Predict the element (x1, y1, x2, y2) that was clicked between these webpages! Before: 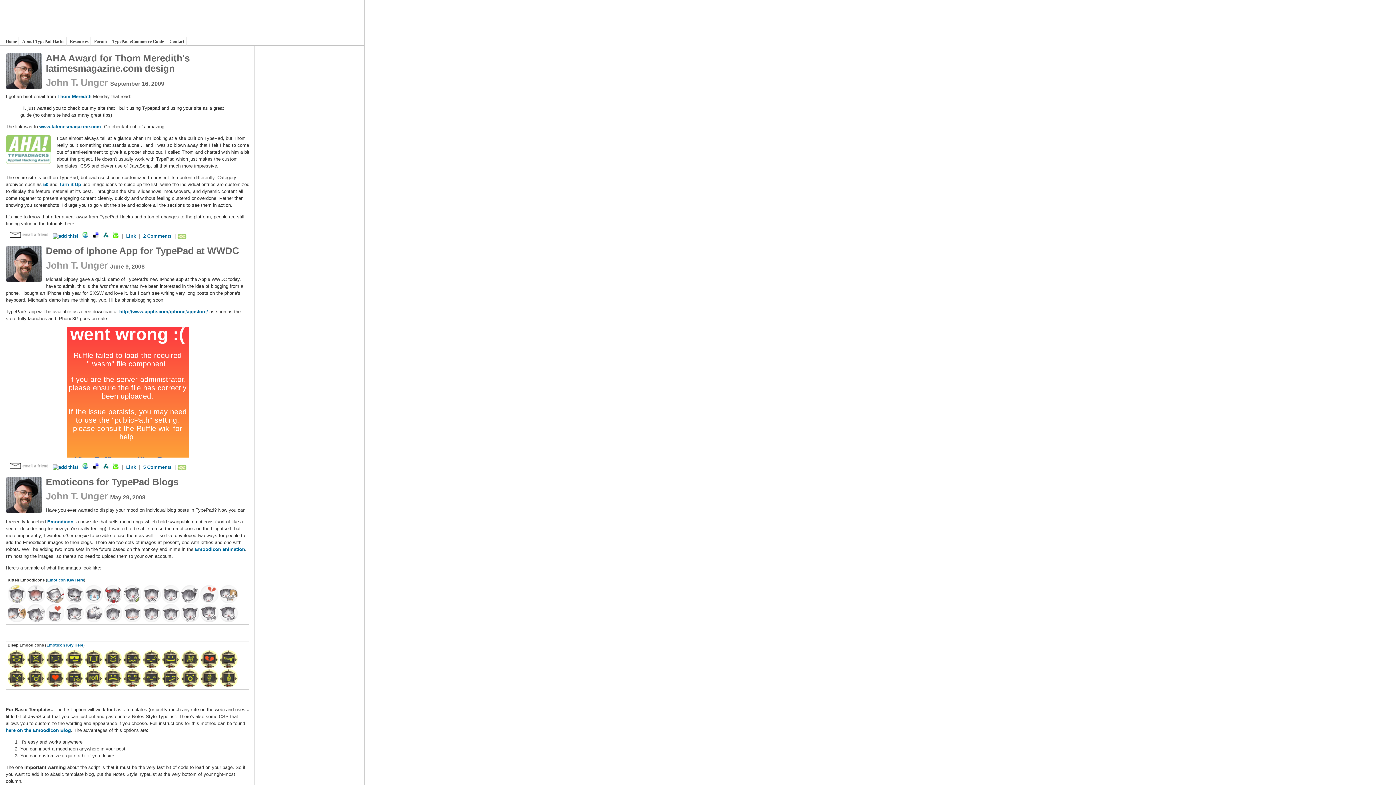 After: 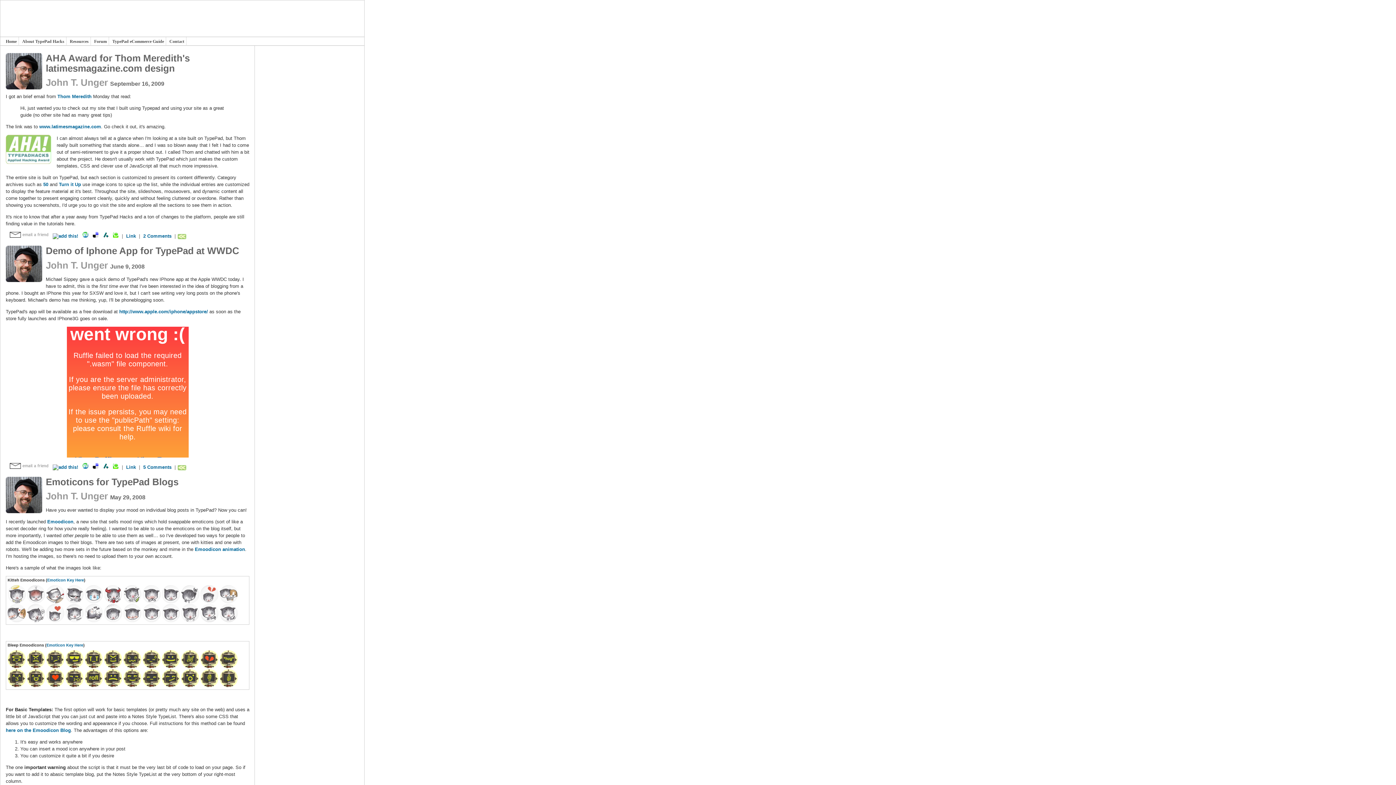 Action: bbox: (0, 0, 1396, 36) label: TypePad Hacks